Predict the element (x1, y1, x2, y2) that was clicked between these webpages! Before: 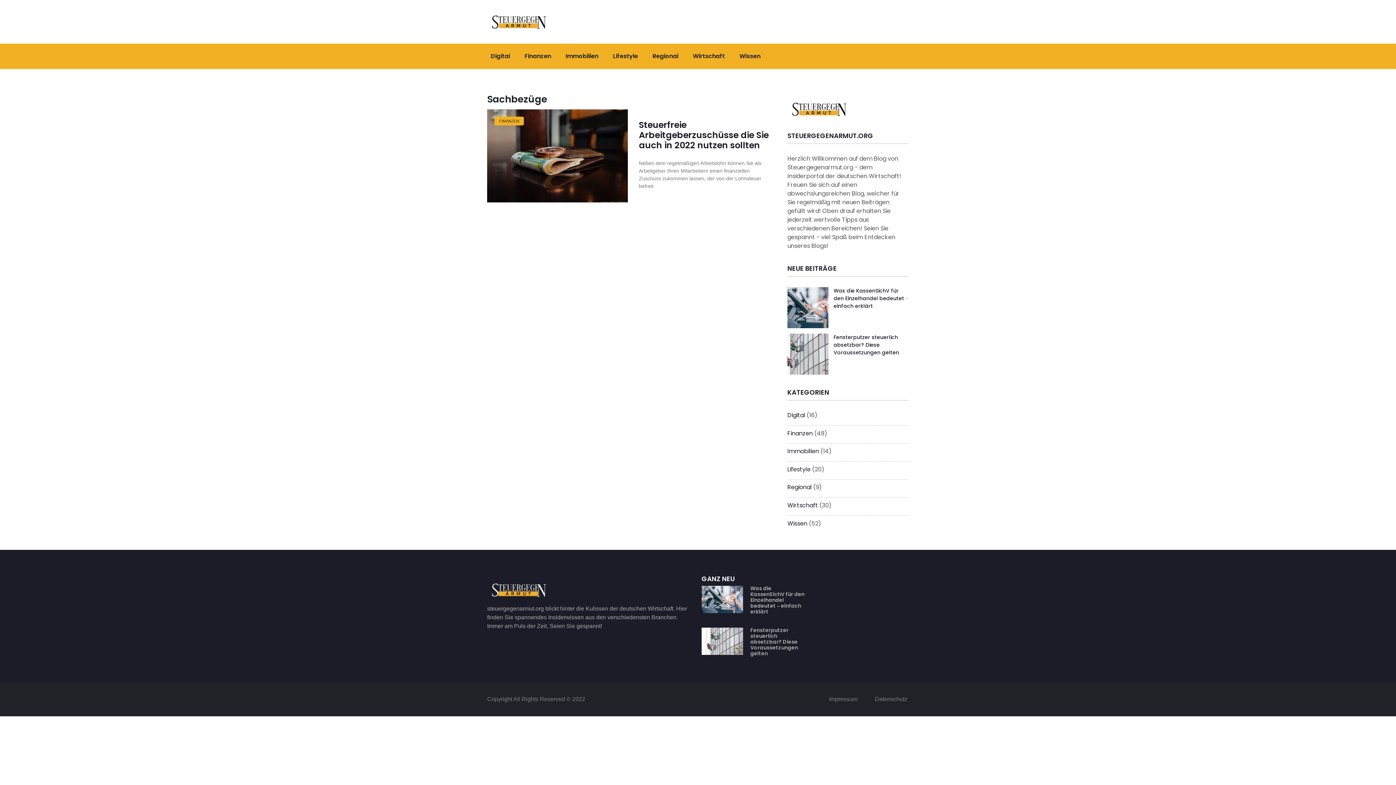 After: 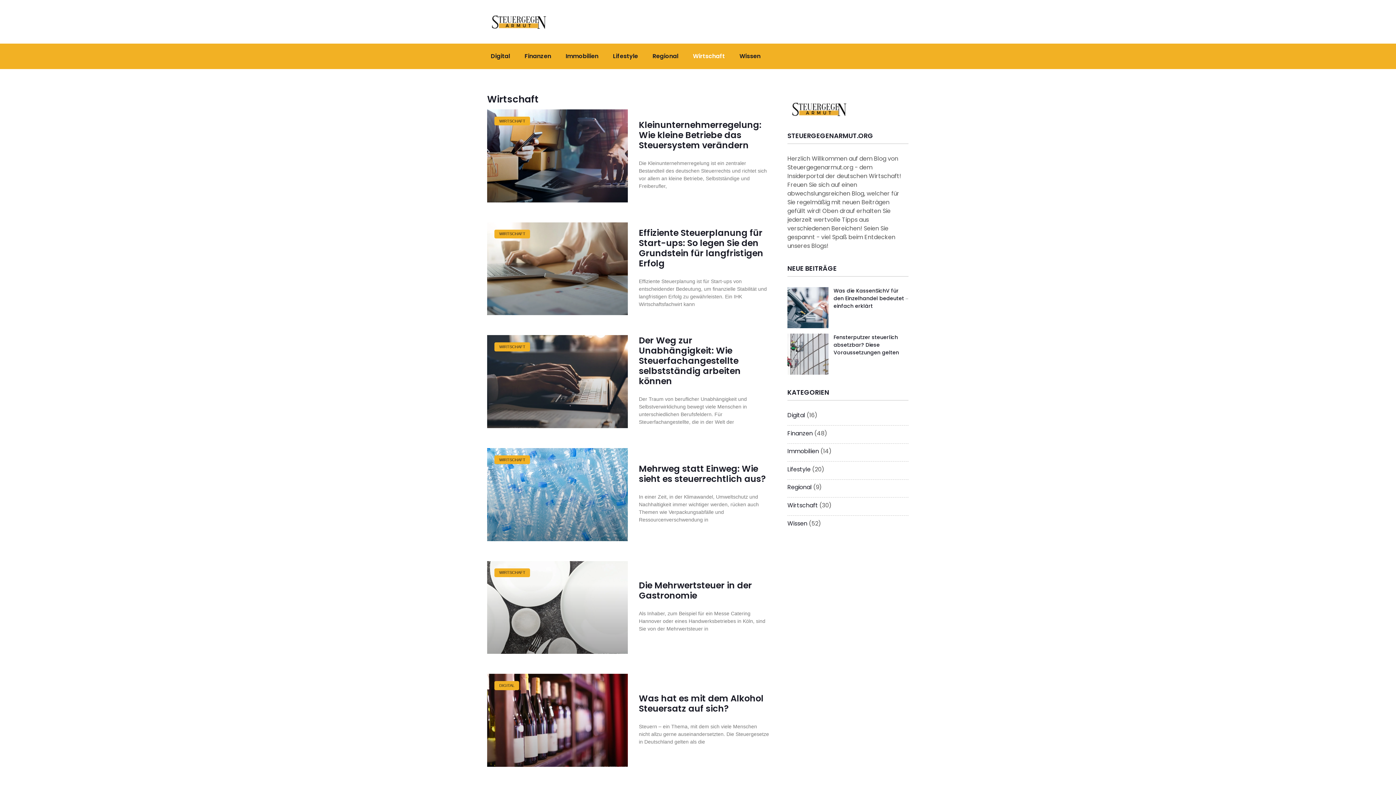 Action: bbox: (787, 502, 818, 509) label: Wirtschaft